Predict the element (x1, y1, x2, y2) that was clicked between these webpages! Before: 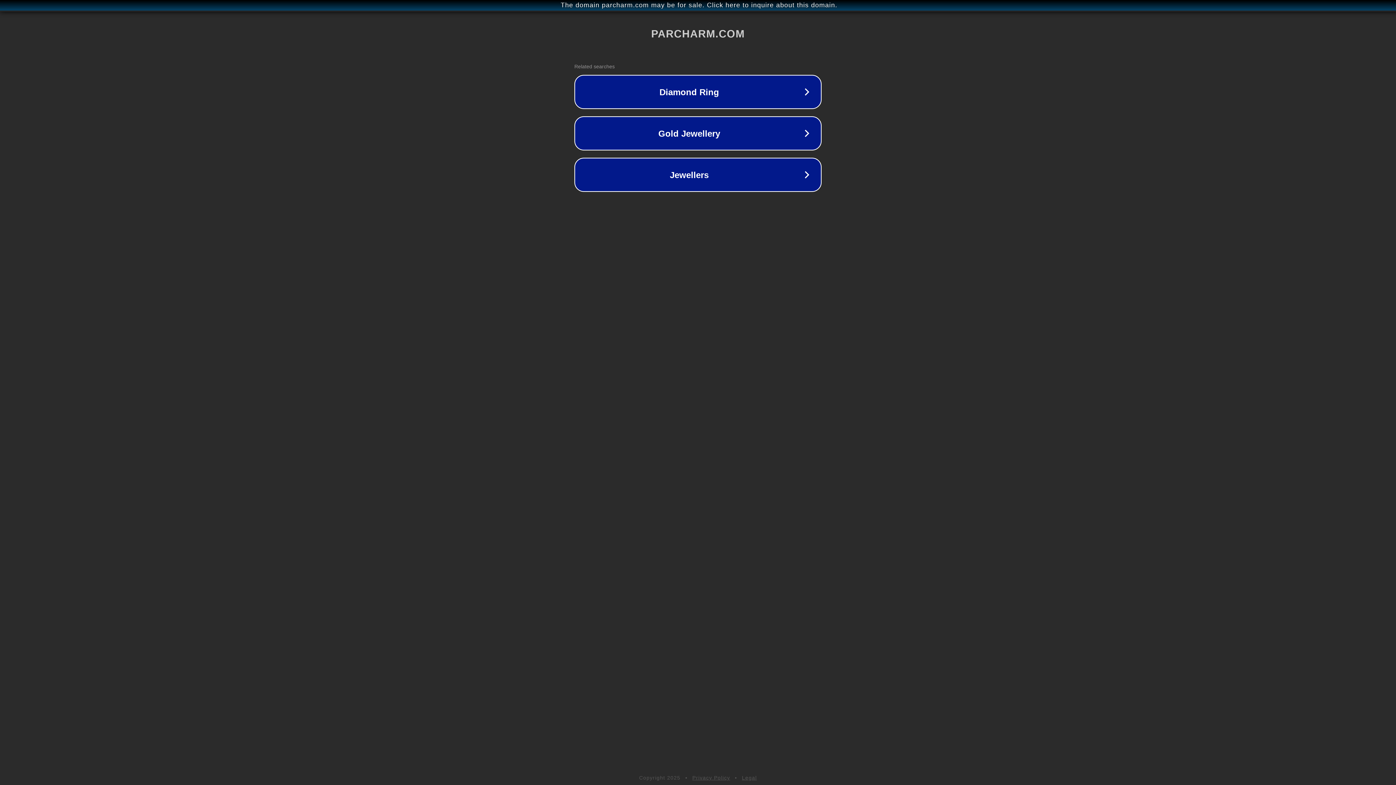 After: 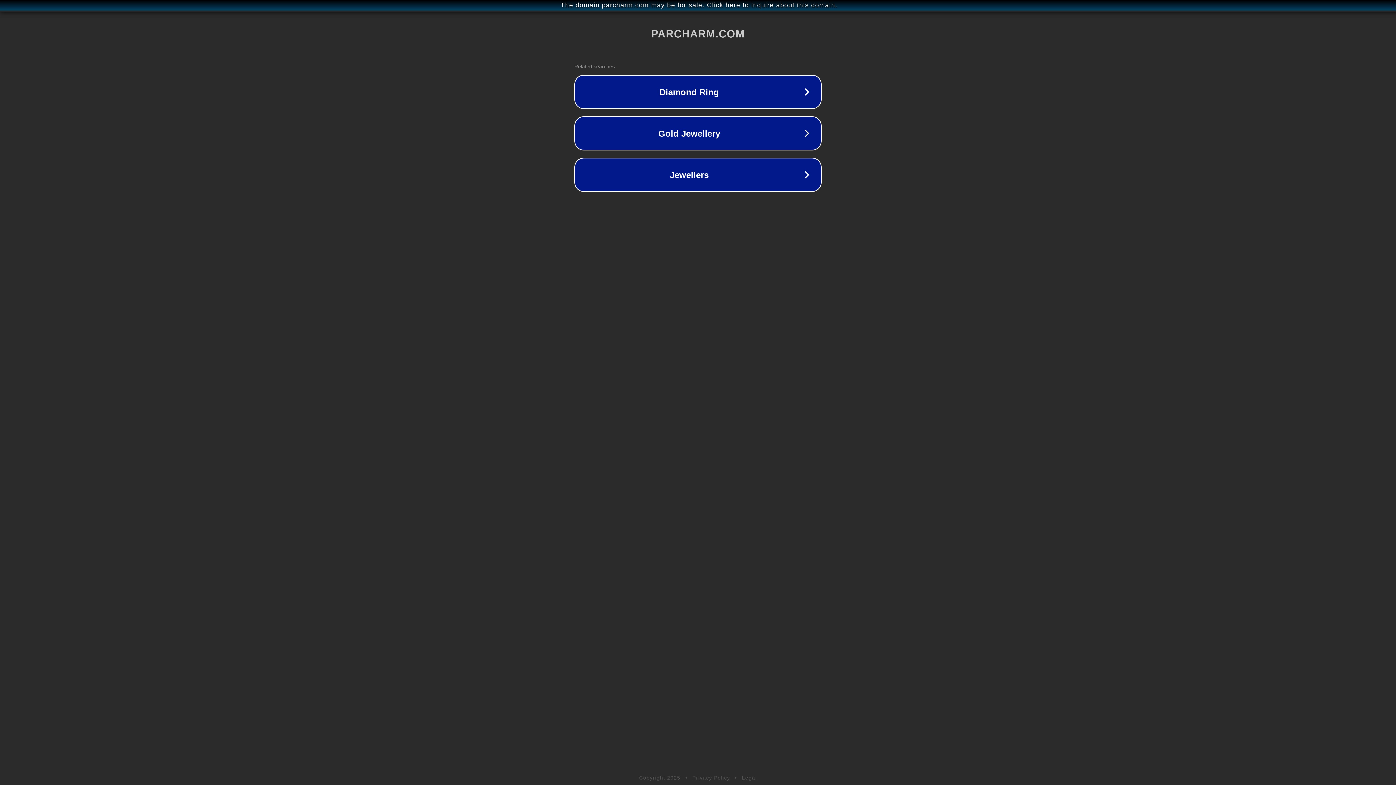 Action: label: Privacy Policy bbox: (692, 775, 730, 781)